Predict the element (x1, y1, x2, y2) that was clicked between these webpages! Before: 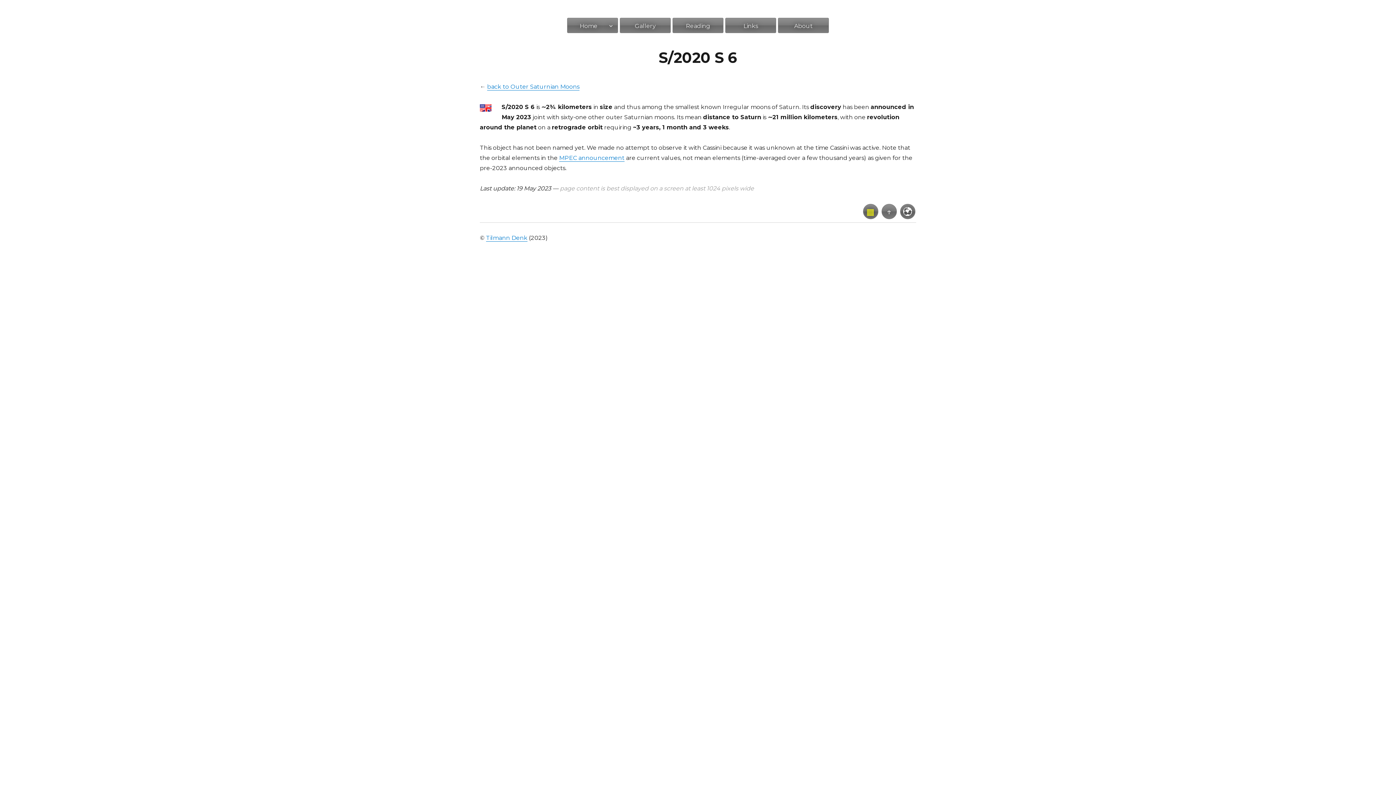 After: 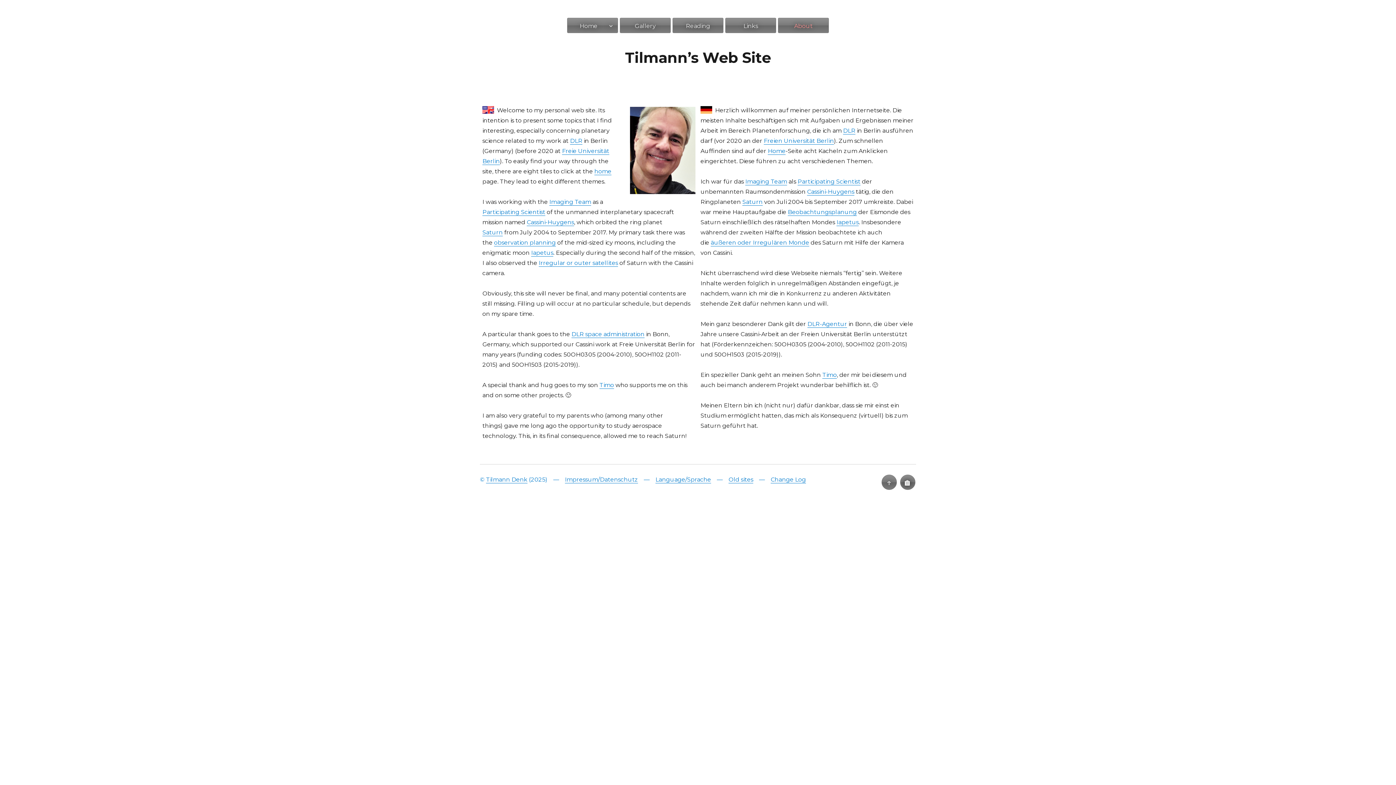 Action: label: About bbox: (778, 18, 828, 33)